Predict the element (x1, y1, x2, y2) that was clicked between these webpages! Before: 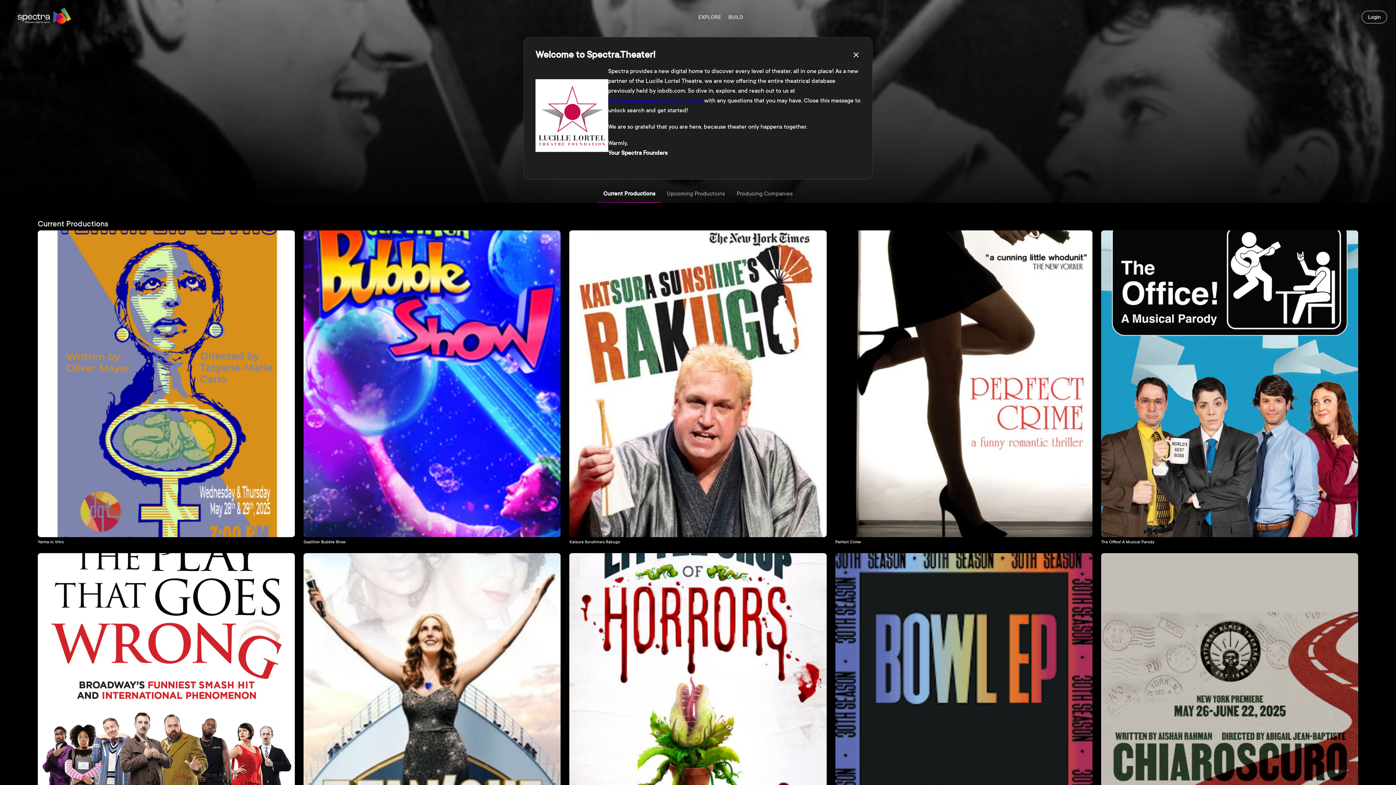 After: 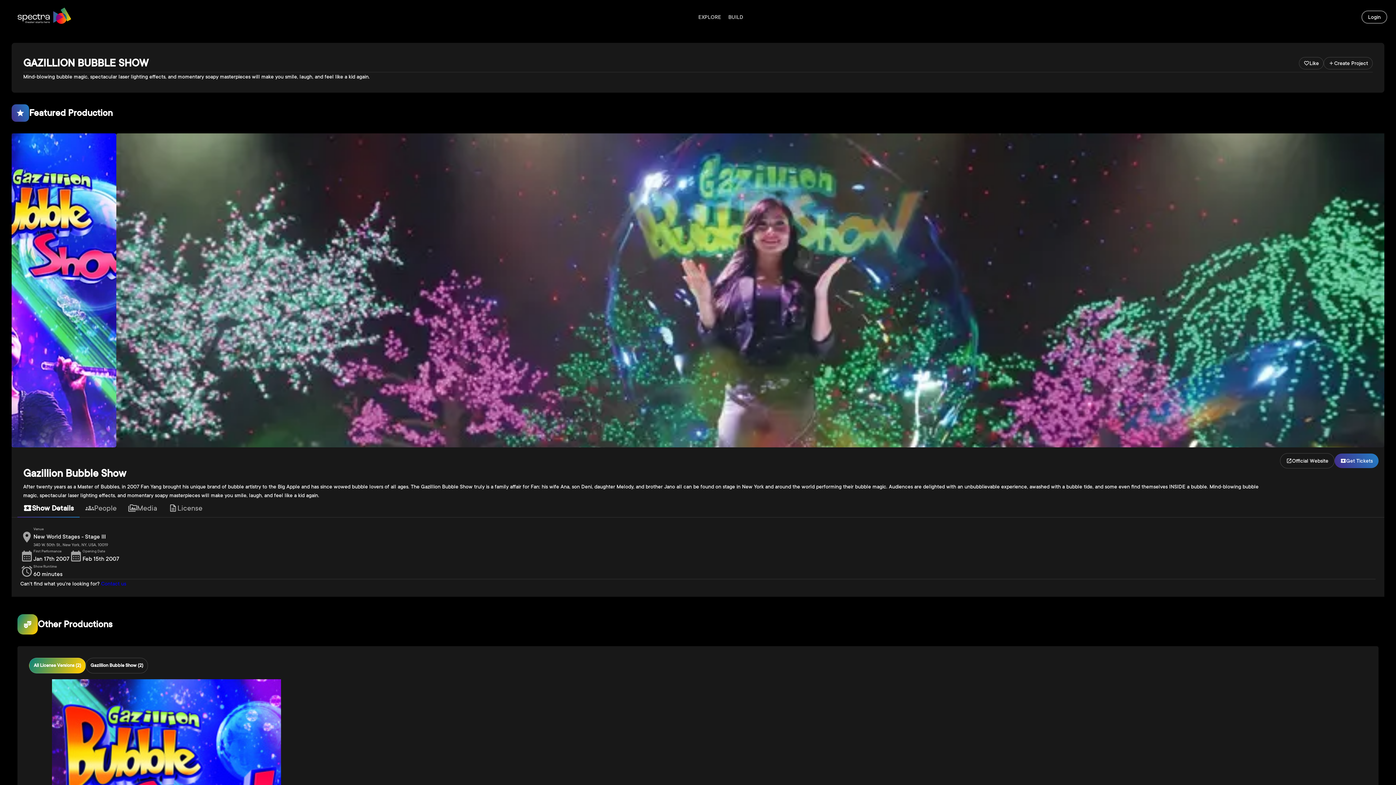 Action: bbox: (303, 230, 560, 544) label: Gazillion Bubble Show